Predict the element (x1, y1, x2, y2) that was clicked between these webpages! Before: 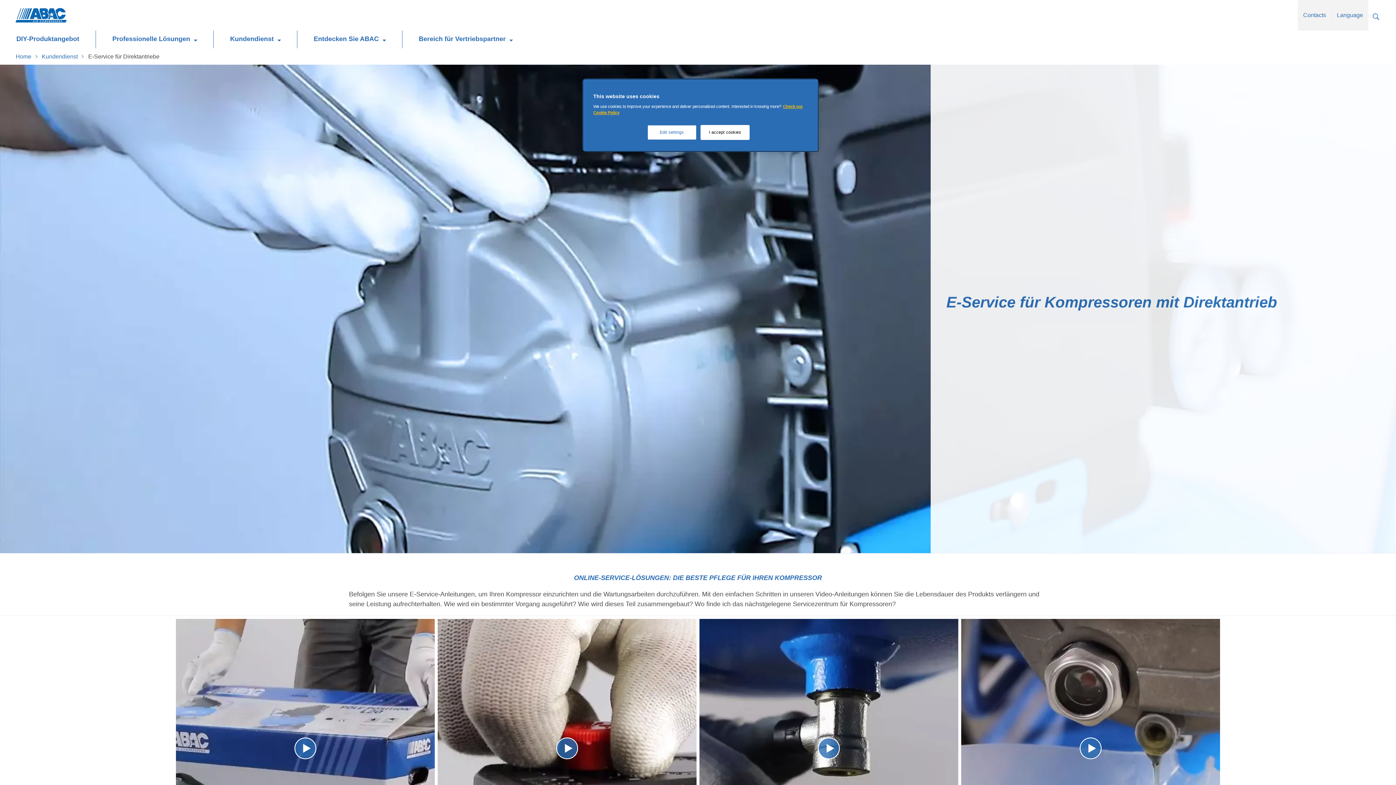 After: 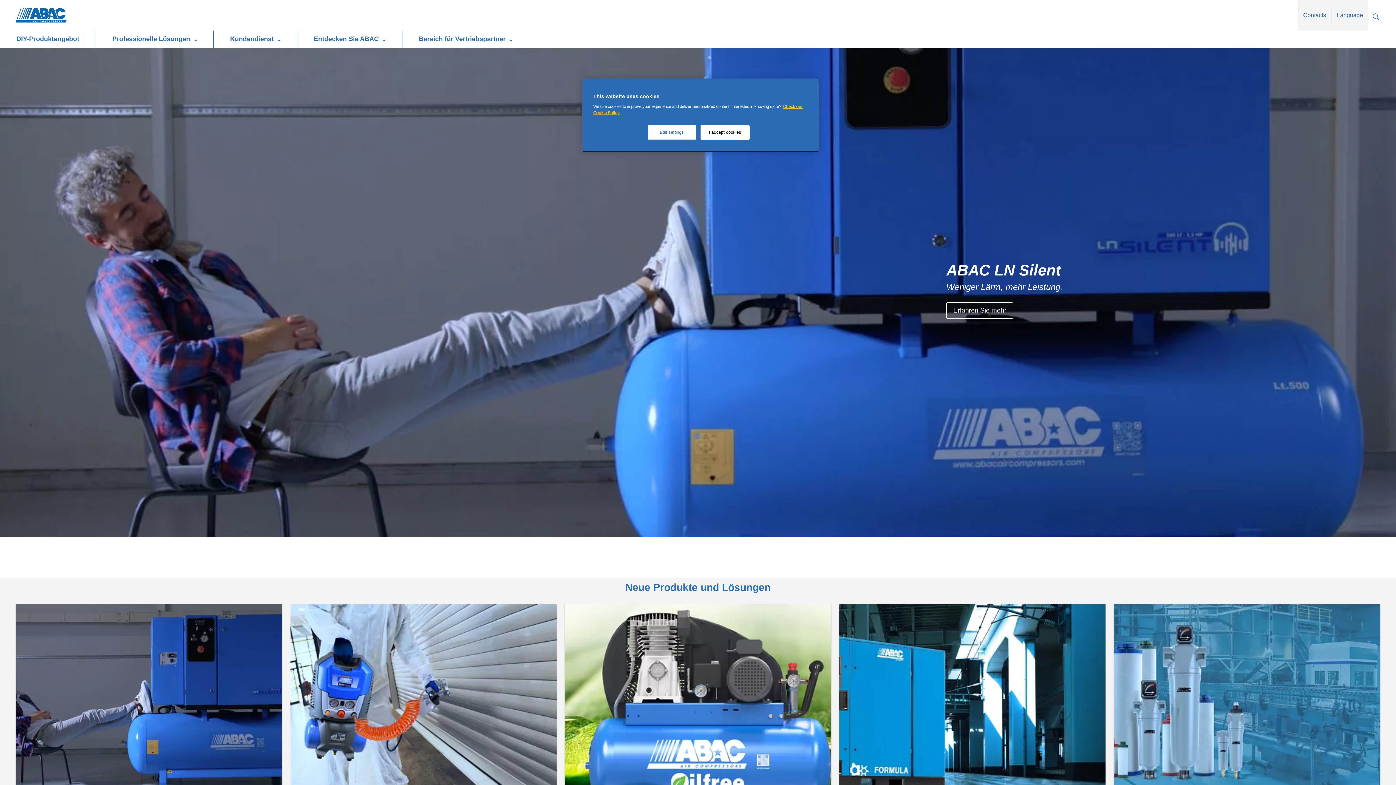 Action: bbox: (15, 6, 66, 24) label: ABAC International homepage